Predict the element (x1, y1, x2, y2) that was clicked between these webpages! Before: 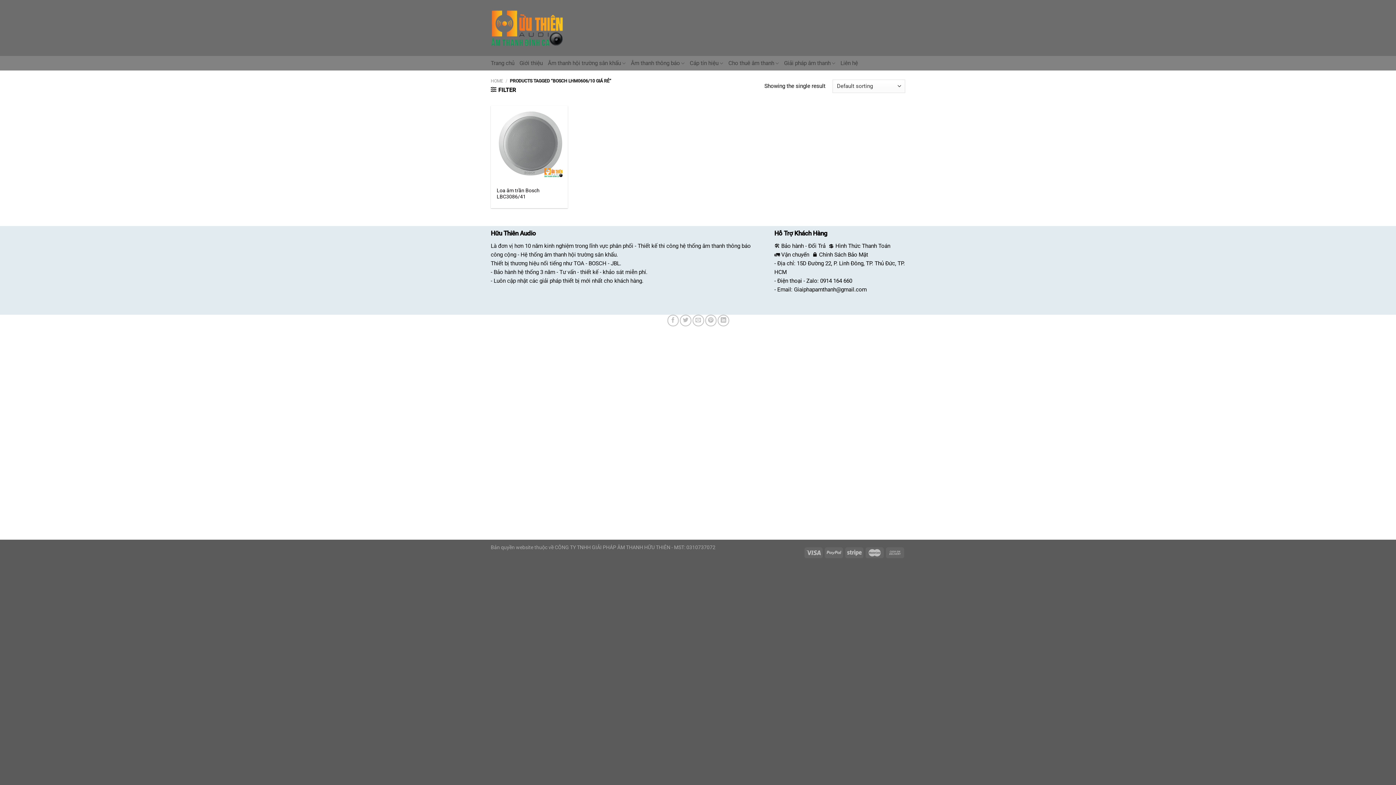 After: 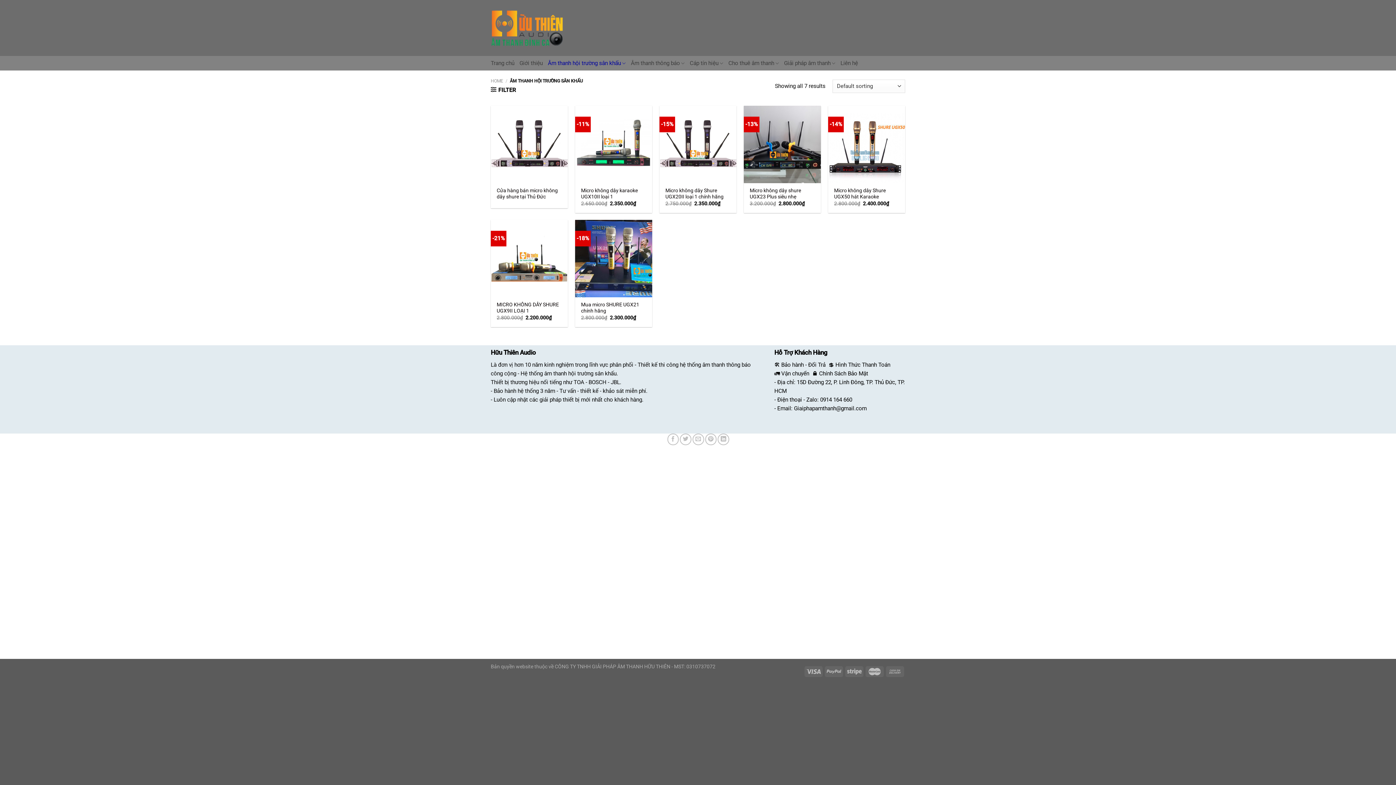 Action: label: Âm thanh hội trường sân khấu bbox: (548, 56, 625, 70)